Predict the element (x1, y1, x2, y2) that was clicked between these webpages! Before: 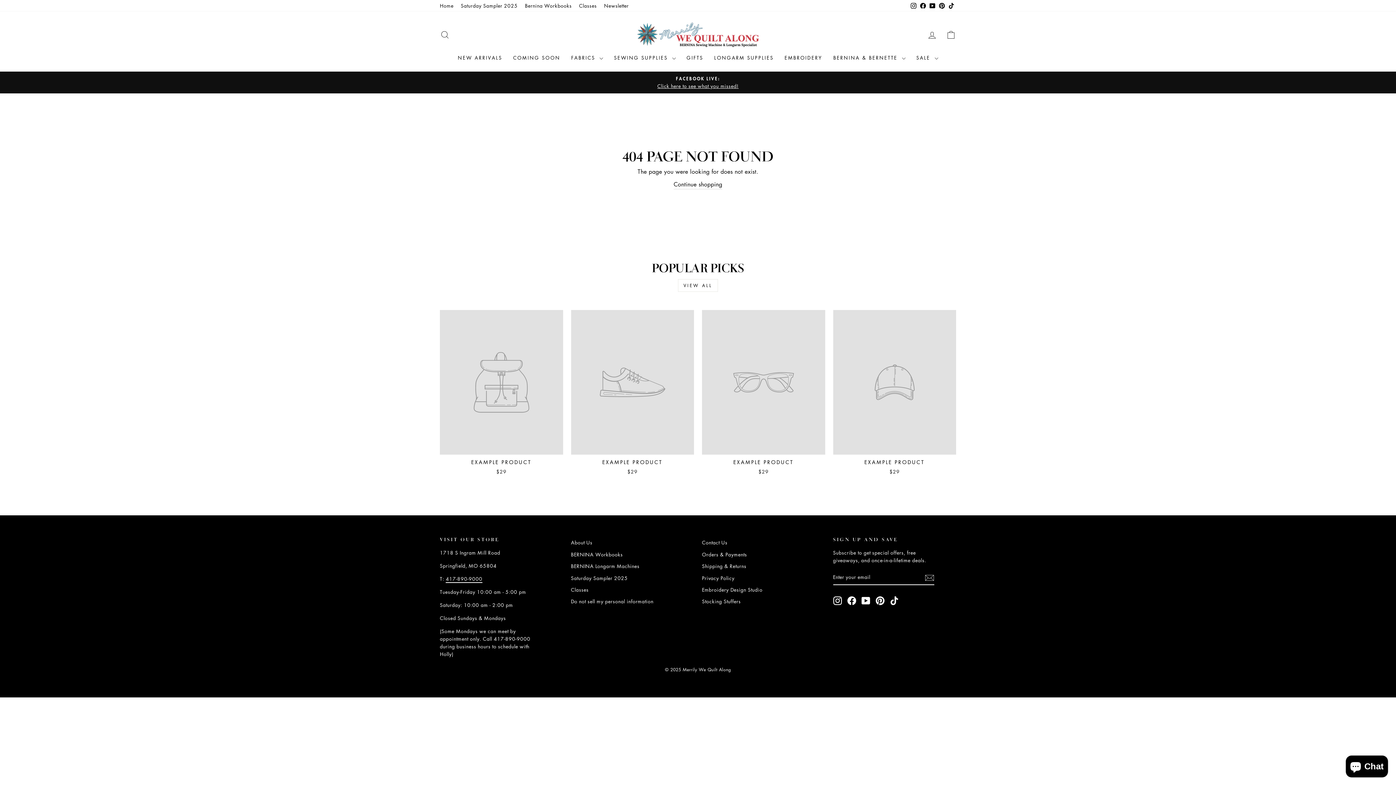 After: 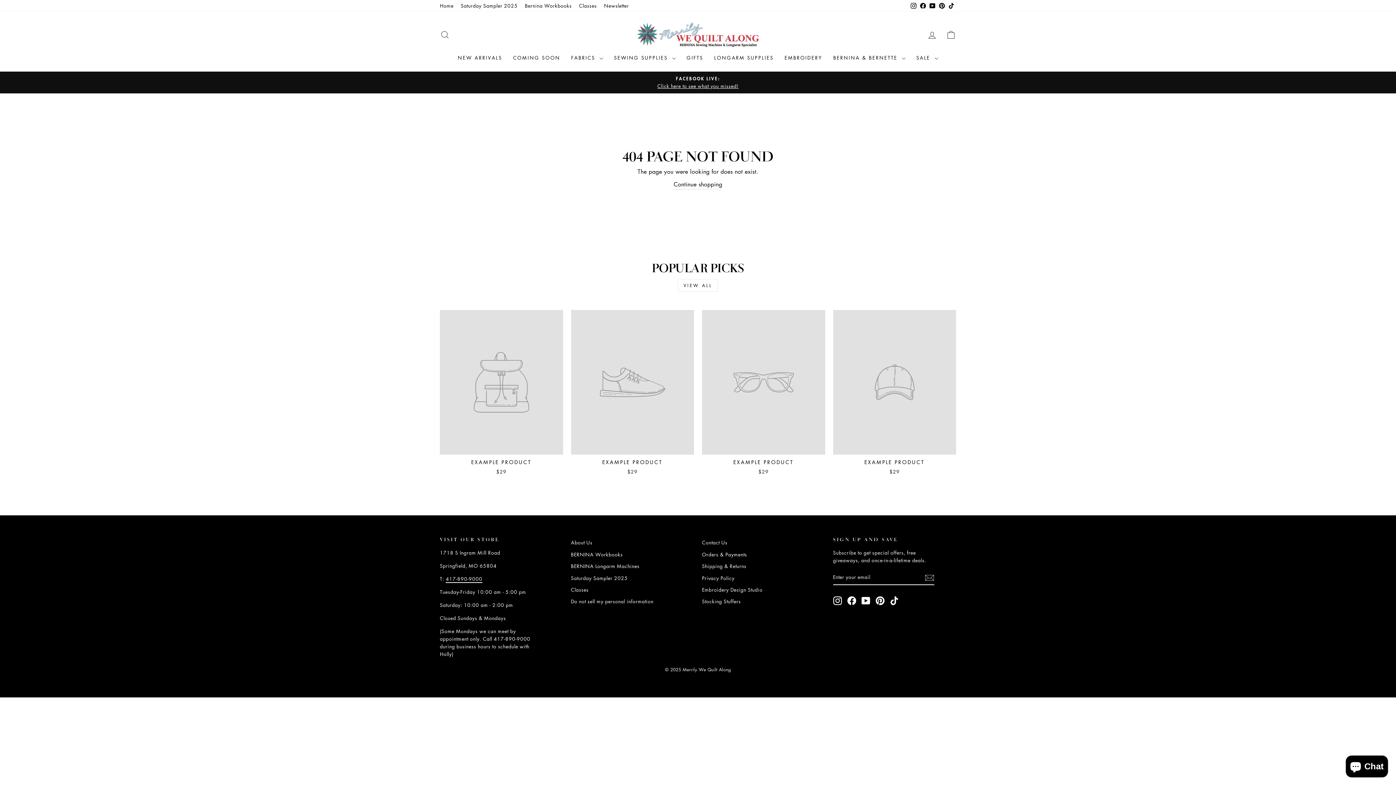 Action: label: YouTube bbox: (861, 596, 870, 605)